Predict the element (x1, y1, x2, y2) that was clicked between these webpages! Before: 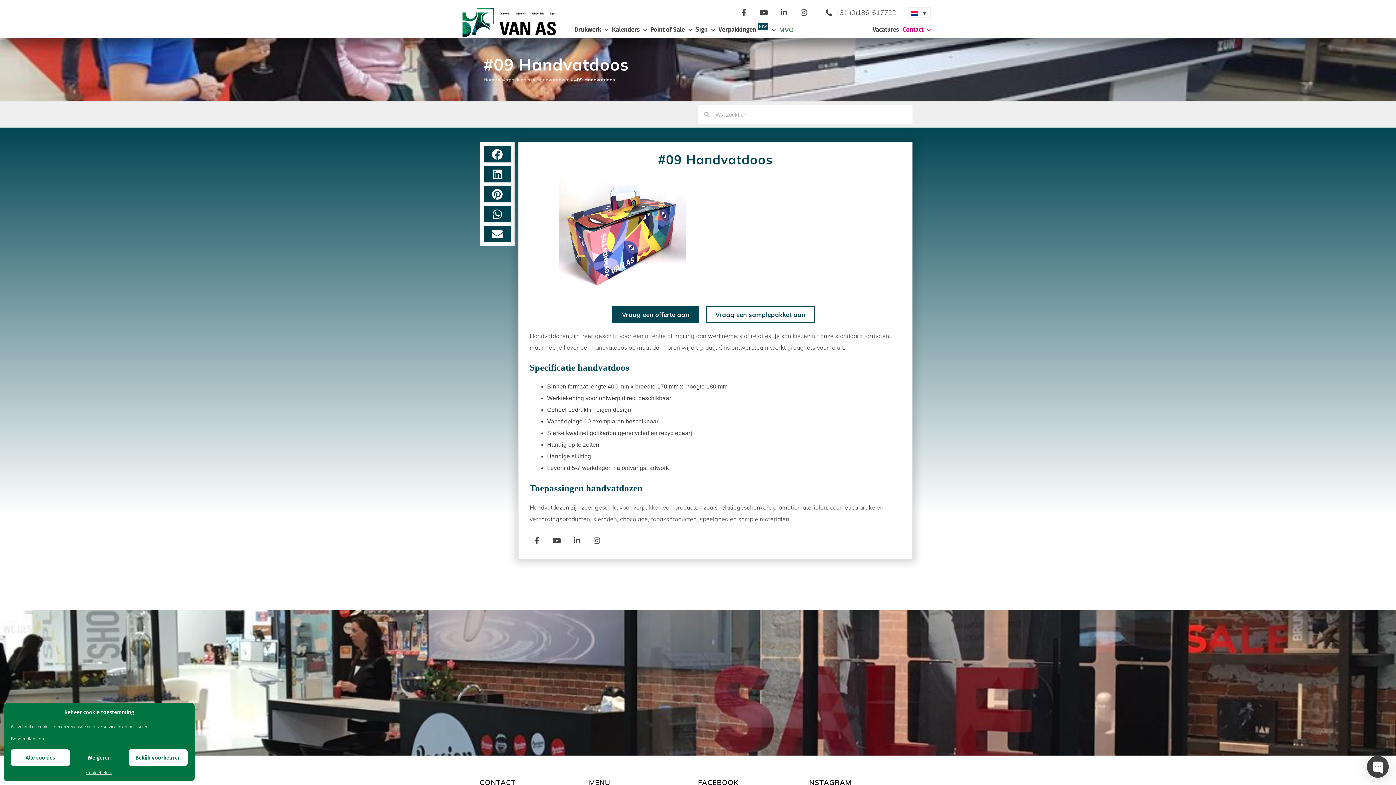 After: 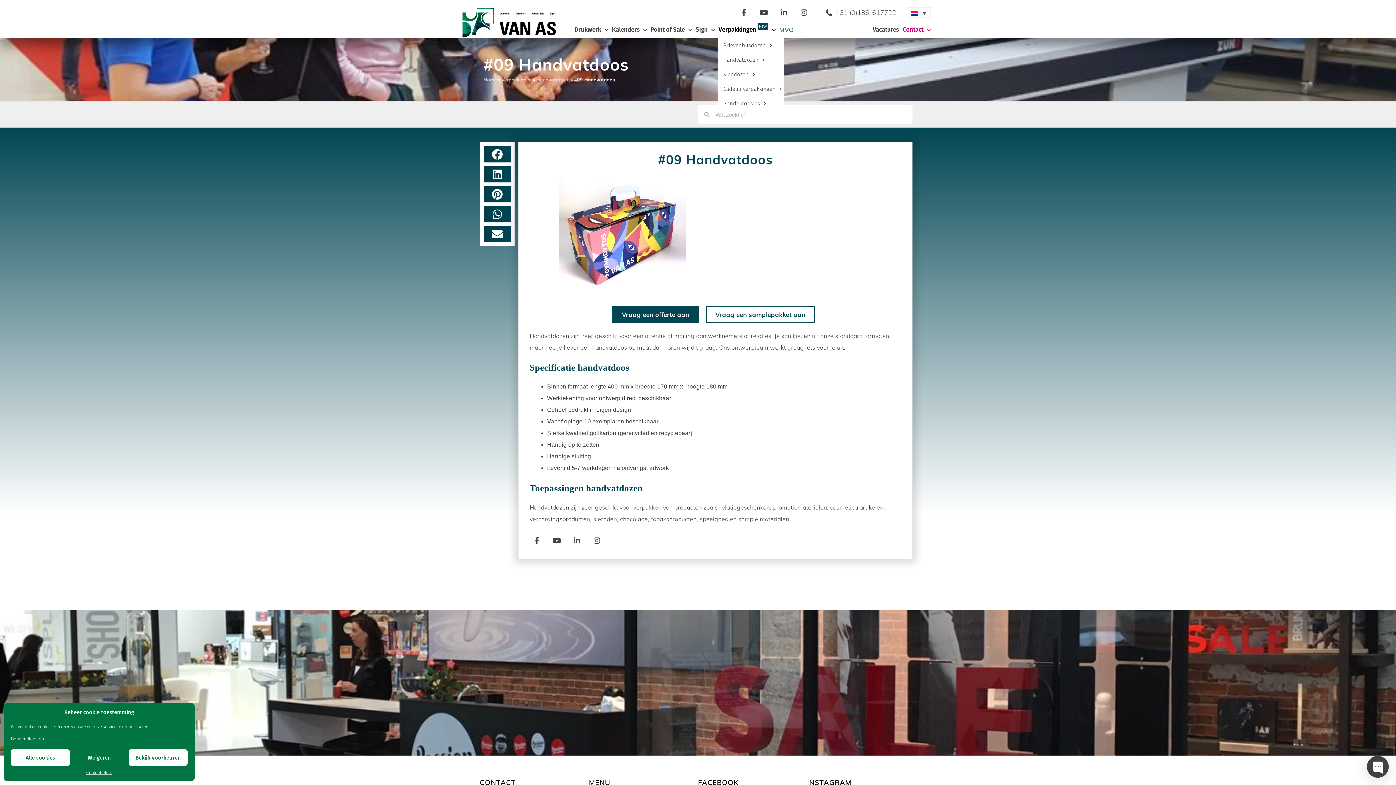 Action: bbox: (718, 21, 775, 38) label: Verpakkingen
NEW